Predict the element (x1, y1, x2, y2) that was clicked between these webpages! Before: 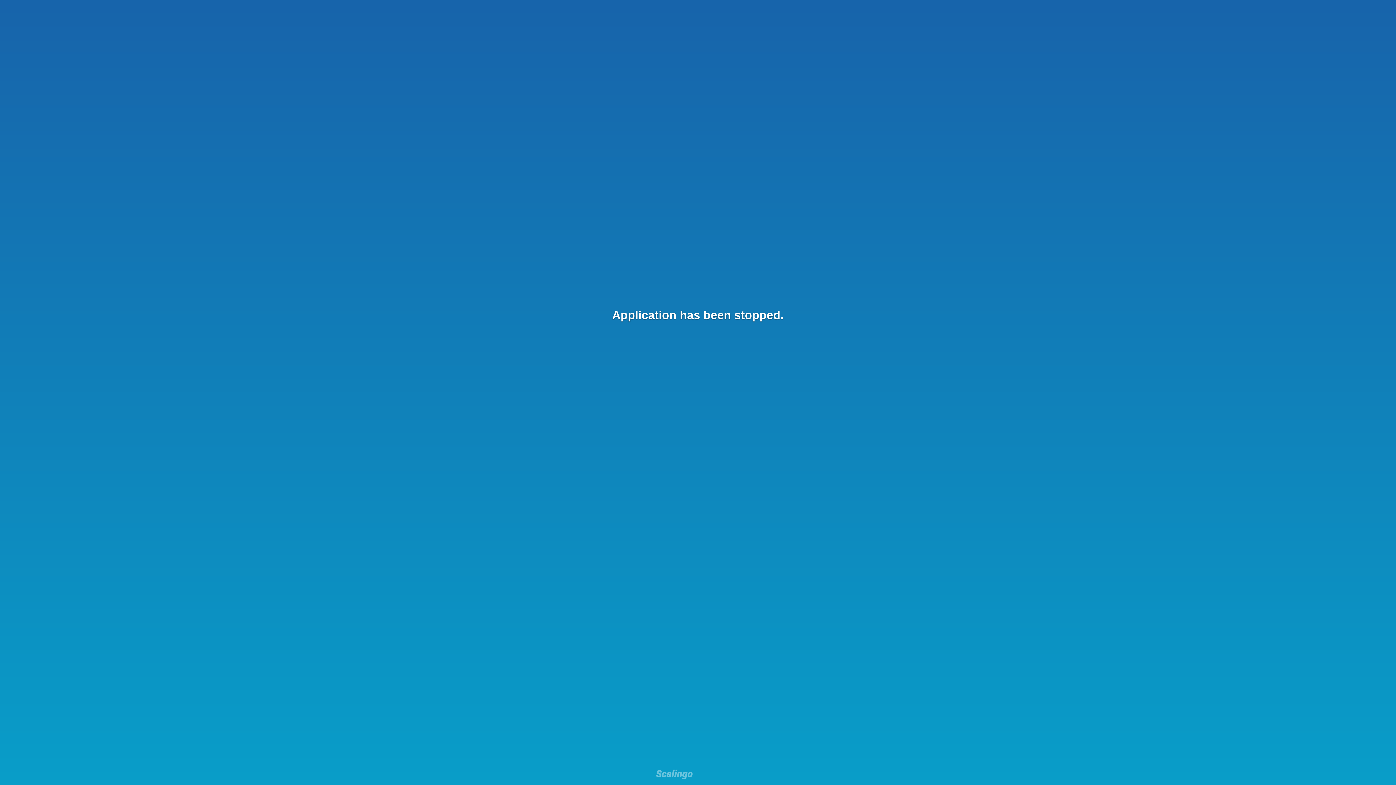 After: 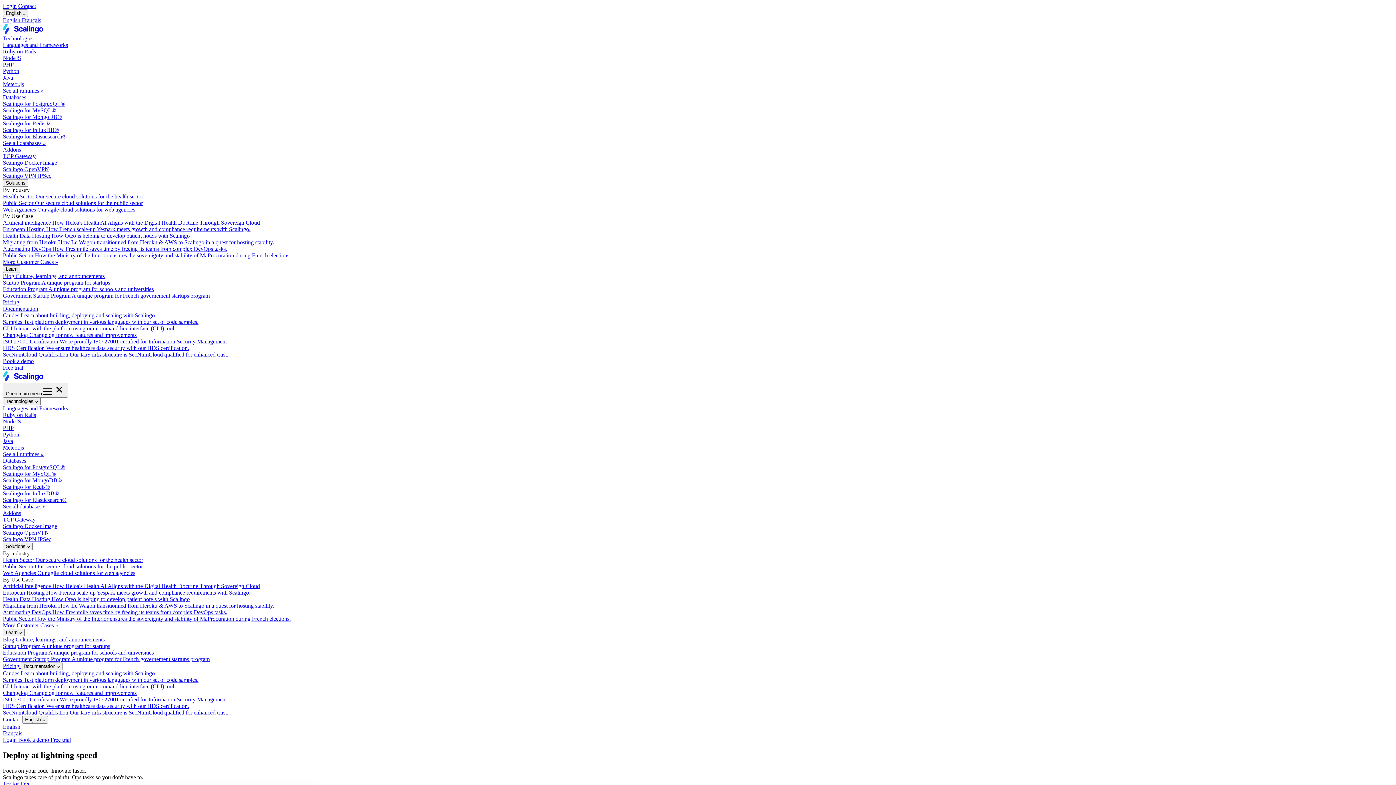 Action: bbox: (656, 769, 692, 781)